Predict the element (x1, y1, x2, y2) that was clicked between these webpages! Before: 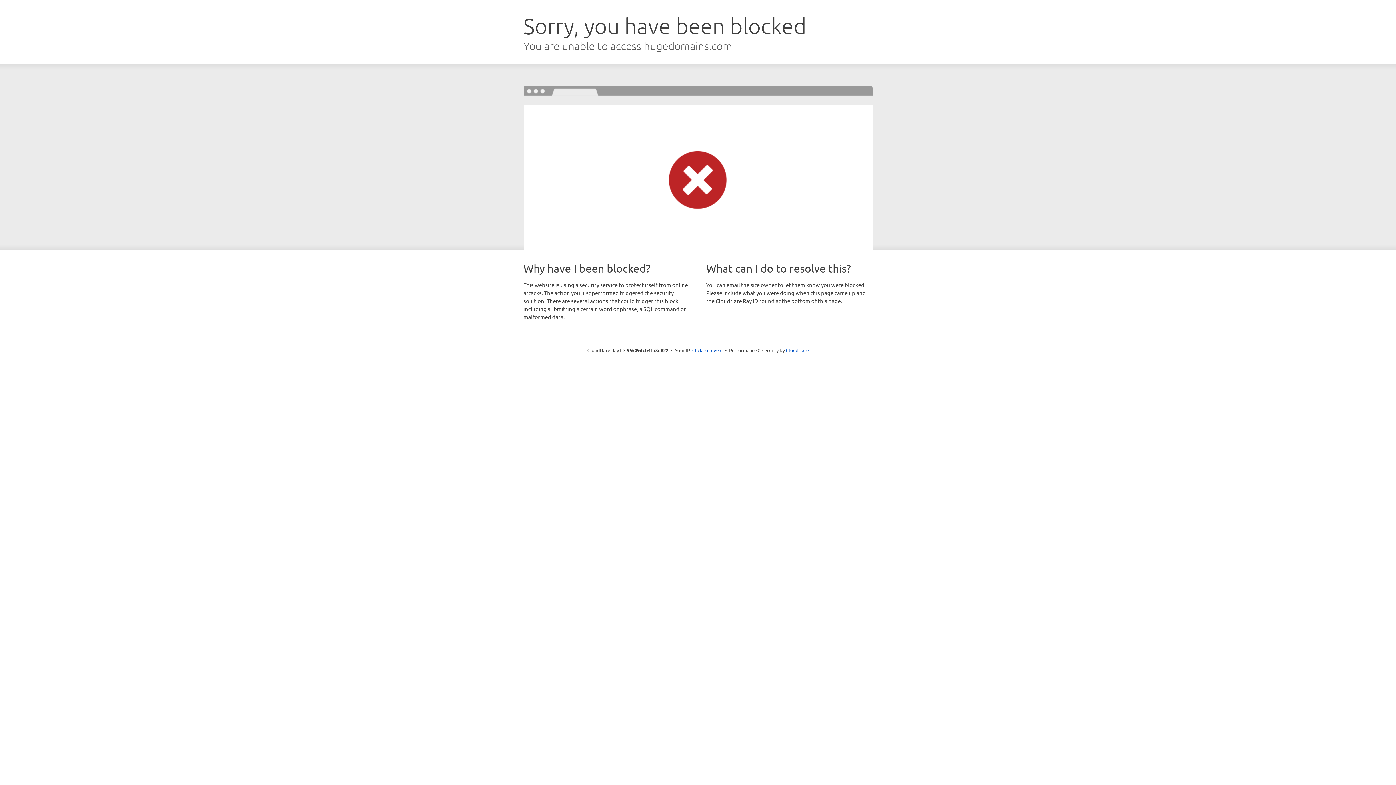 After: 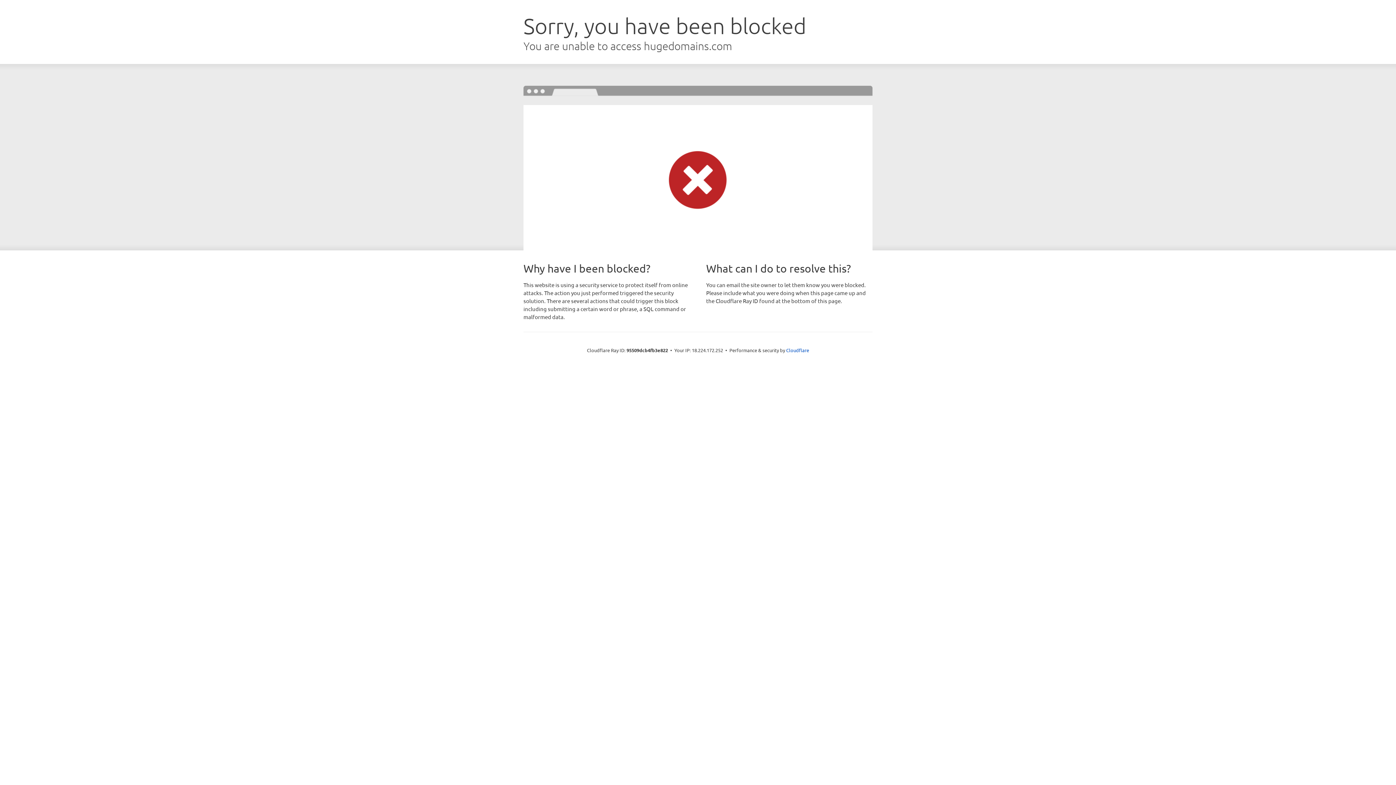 Action: label: Click to reveal bbox: (692, 346, 722, 353)